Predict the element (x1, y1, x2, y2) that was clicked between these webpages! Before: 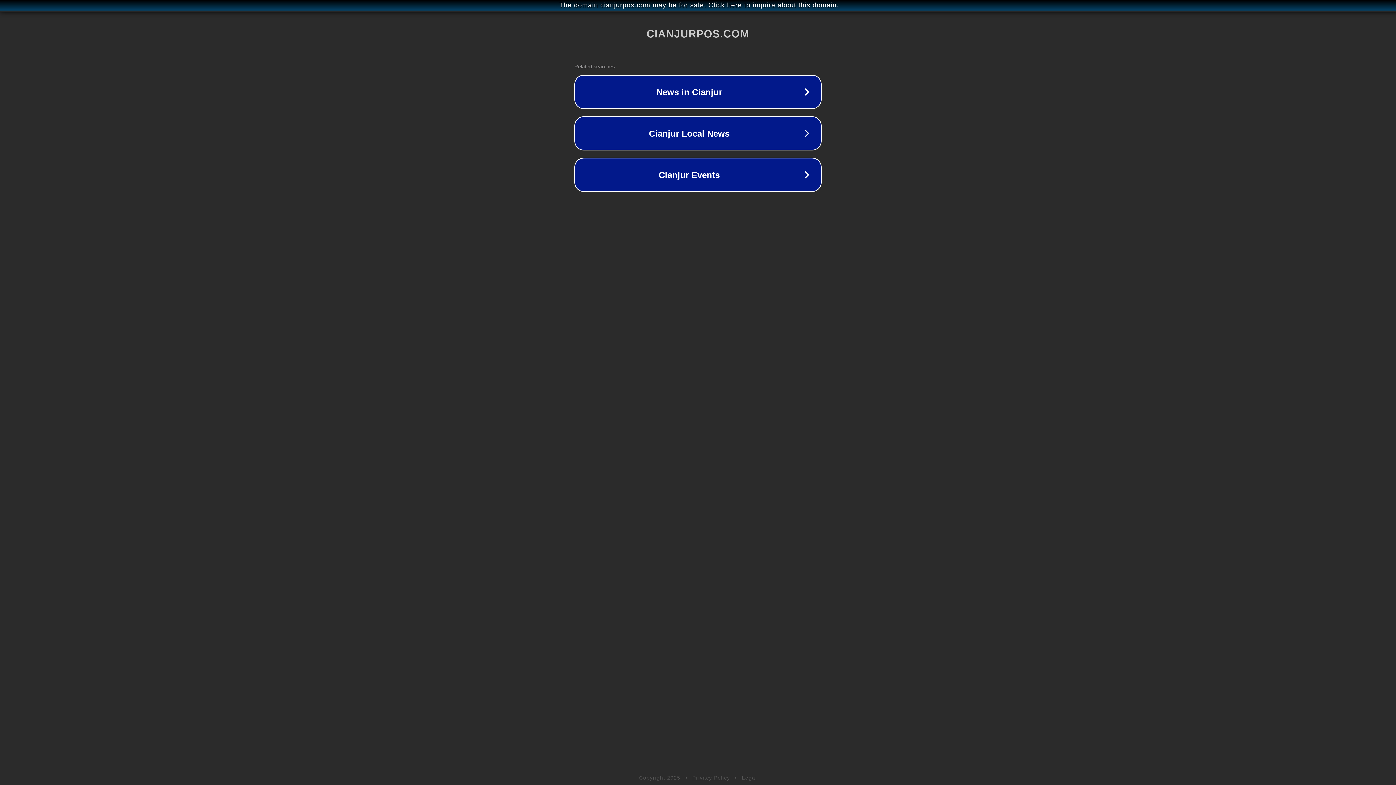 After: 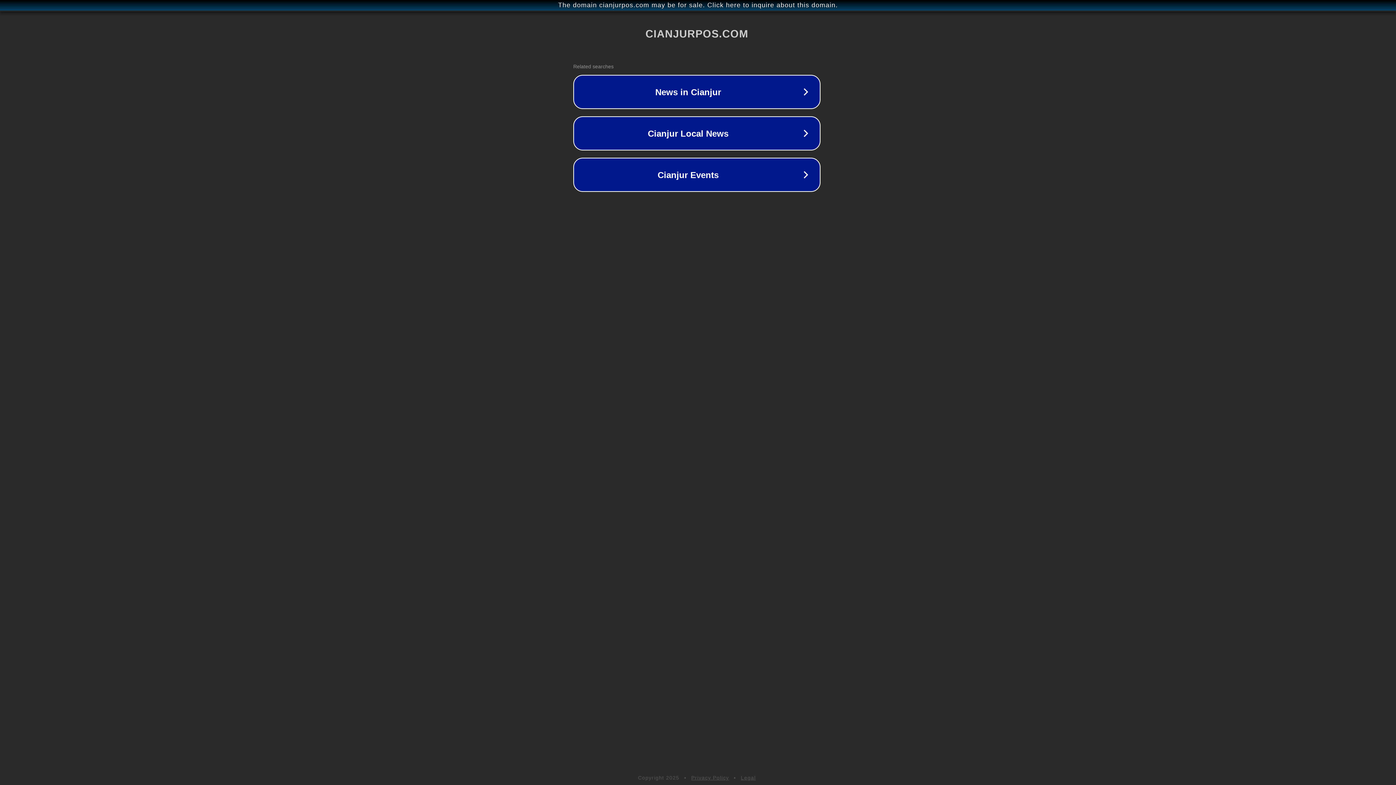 Action: label: The domain cianjurpos.com may be for sale. Click here to inquire about this domain. bbox: (1, 1, 1397, 9)